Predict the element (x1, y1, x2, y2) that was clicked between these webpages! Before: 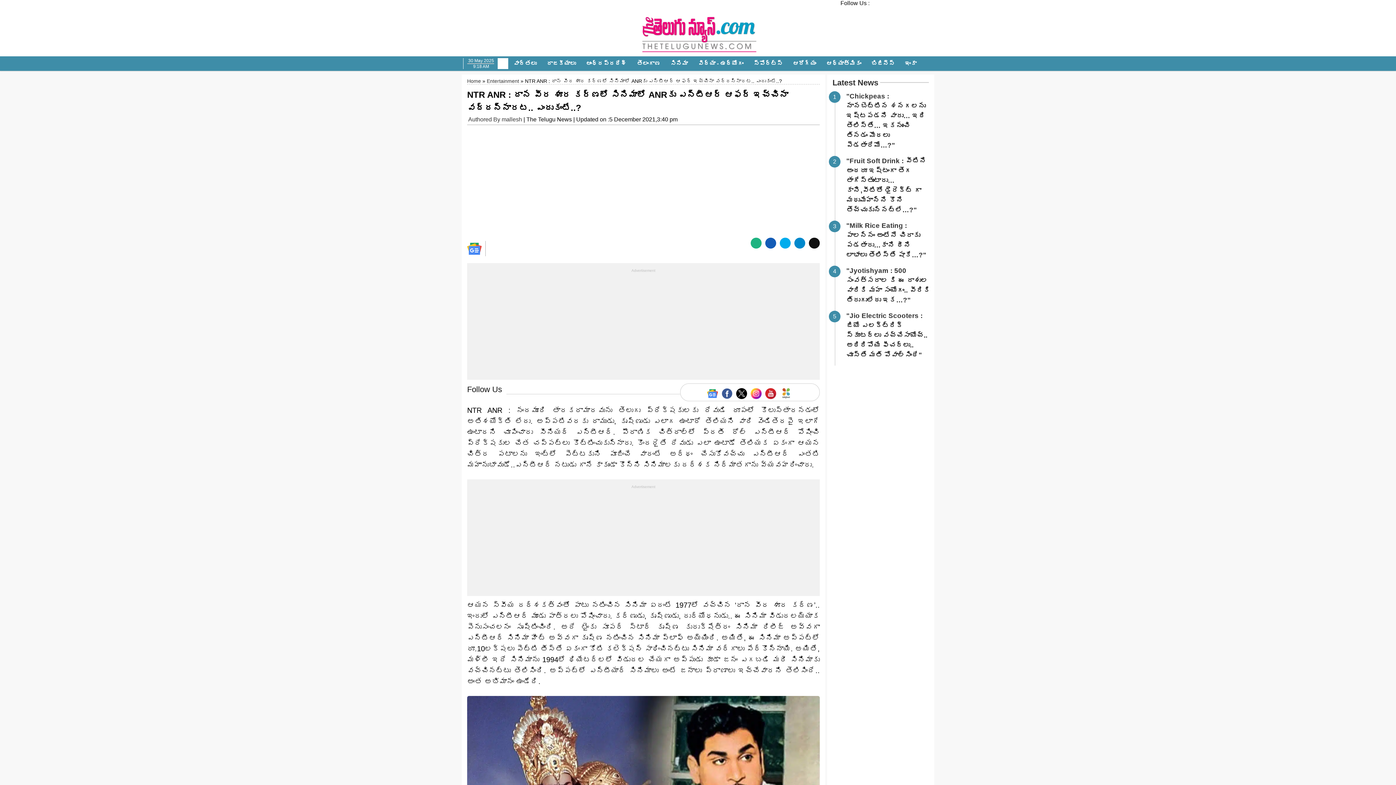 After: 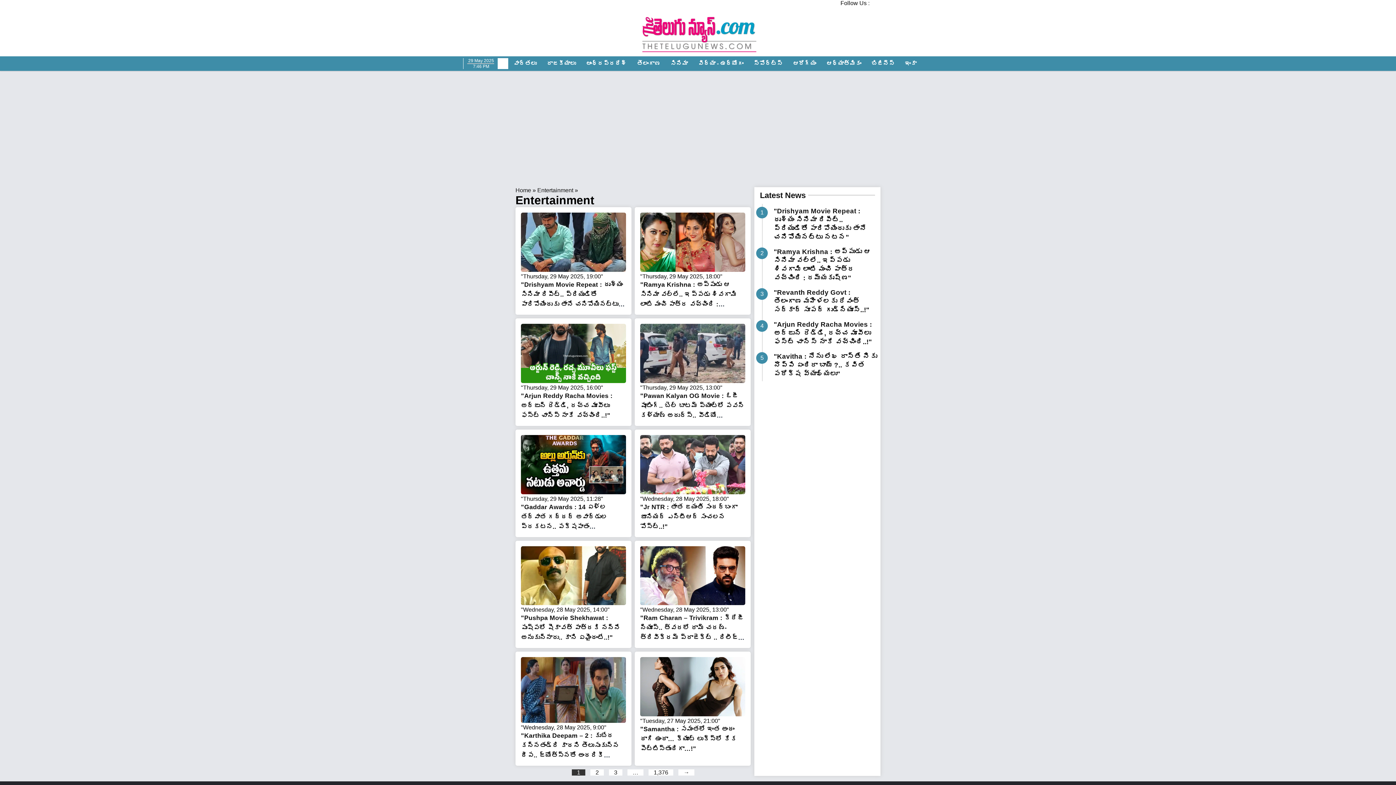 Action: bbox: (670, 60, 688, 67) label: సినిమా